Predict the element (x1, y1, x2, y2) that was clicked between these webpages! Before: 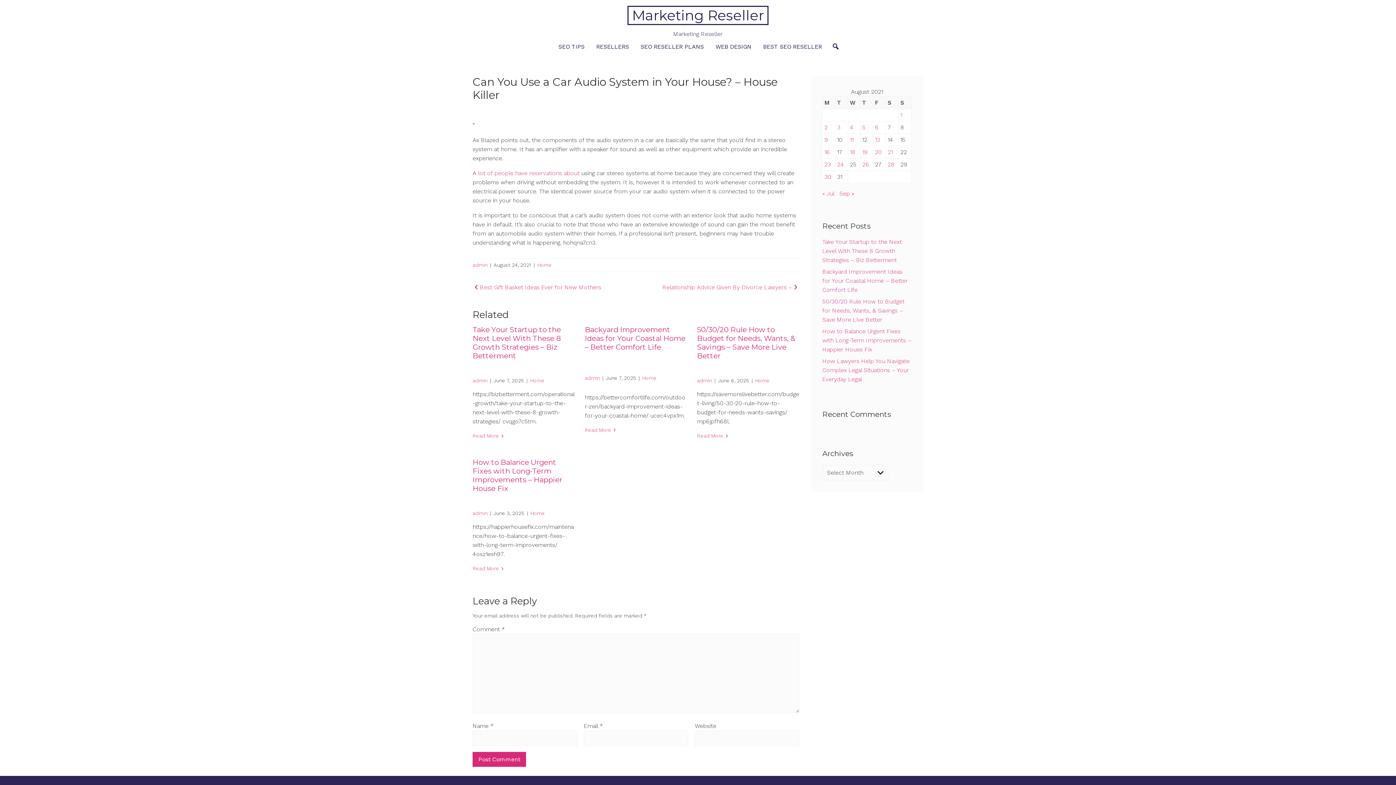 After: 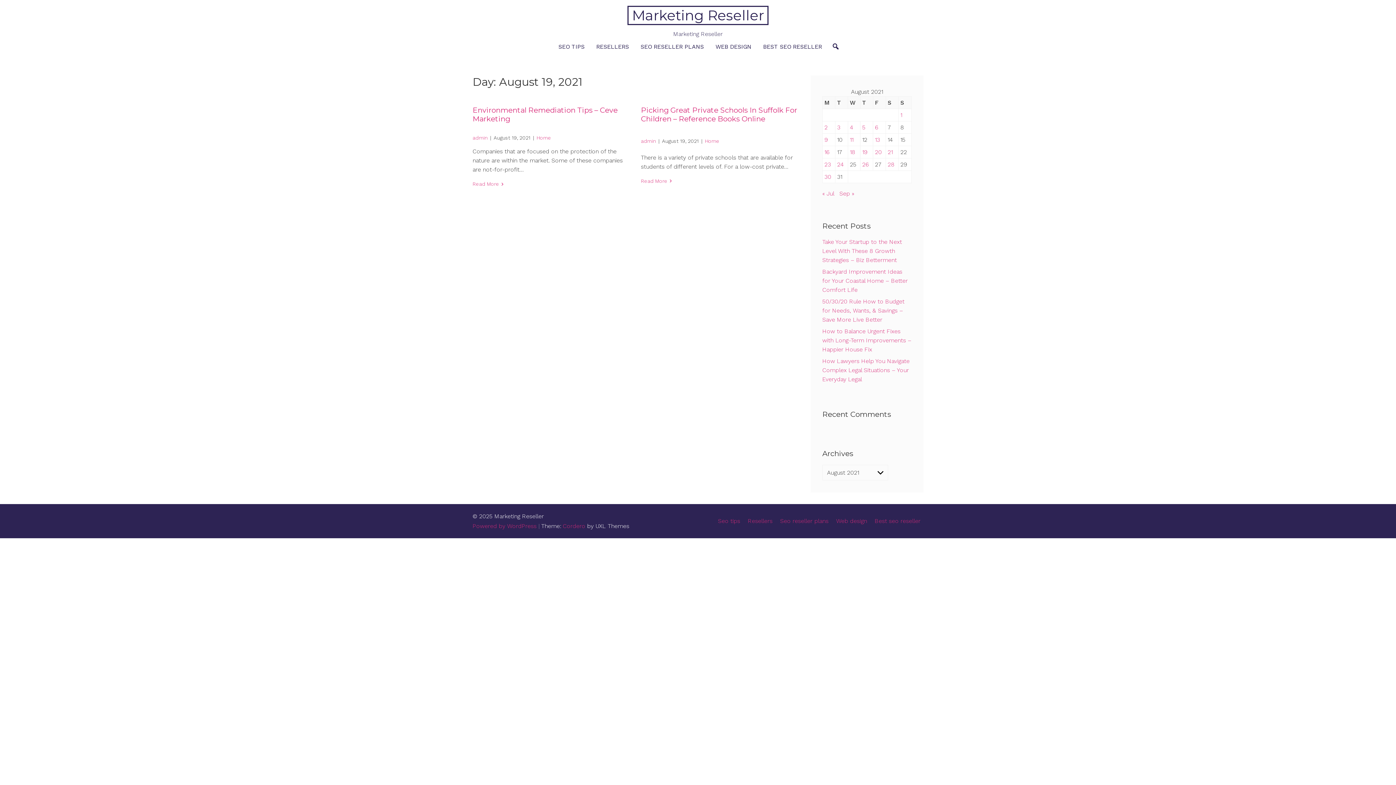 Action: label: Posts published on August 19, 2021 bbox: (862, 148, 867, 155)